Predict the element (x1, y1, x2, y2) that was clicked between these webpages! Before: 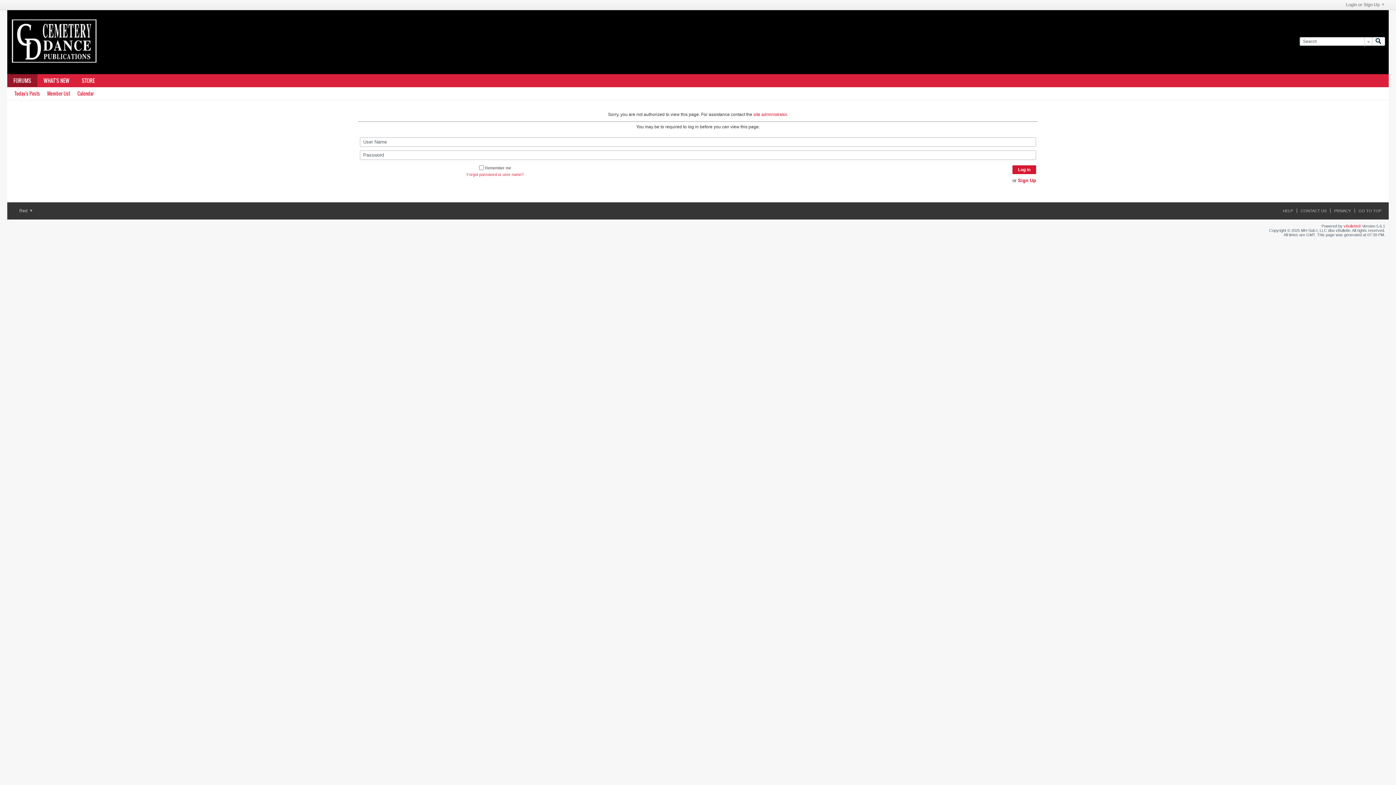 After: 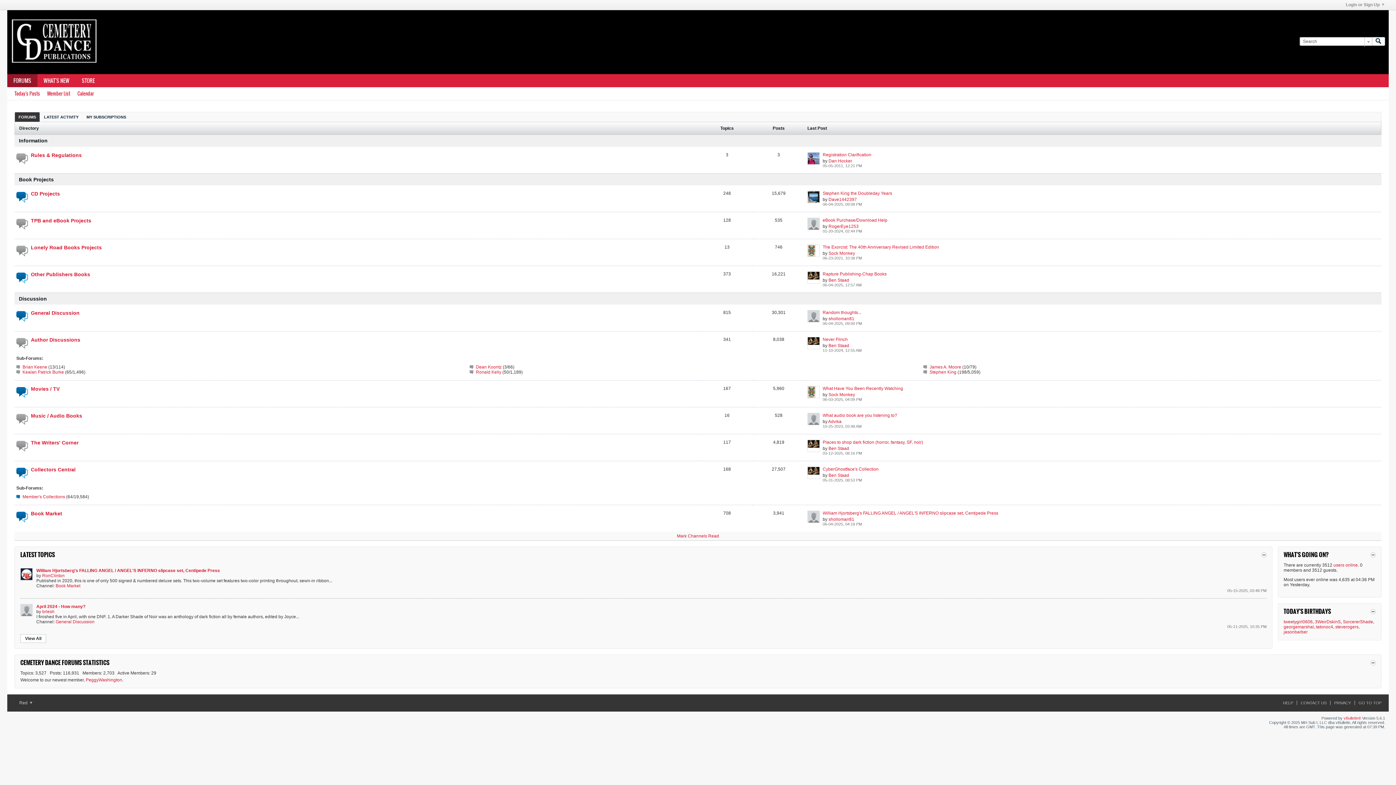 Action: bbox: (7, 74, 37, 86) label: FORUMS